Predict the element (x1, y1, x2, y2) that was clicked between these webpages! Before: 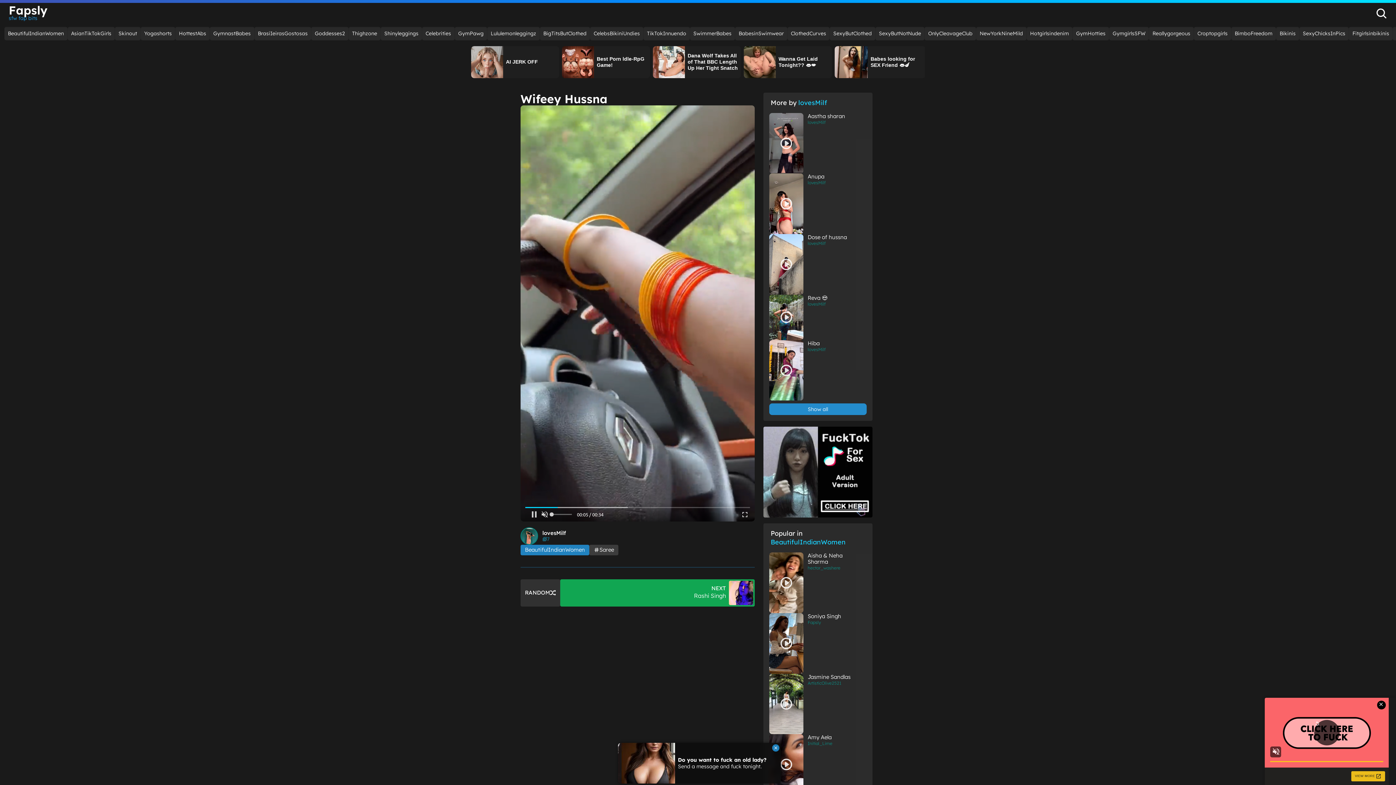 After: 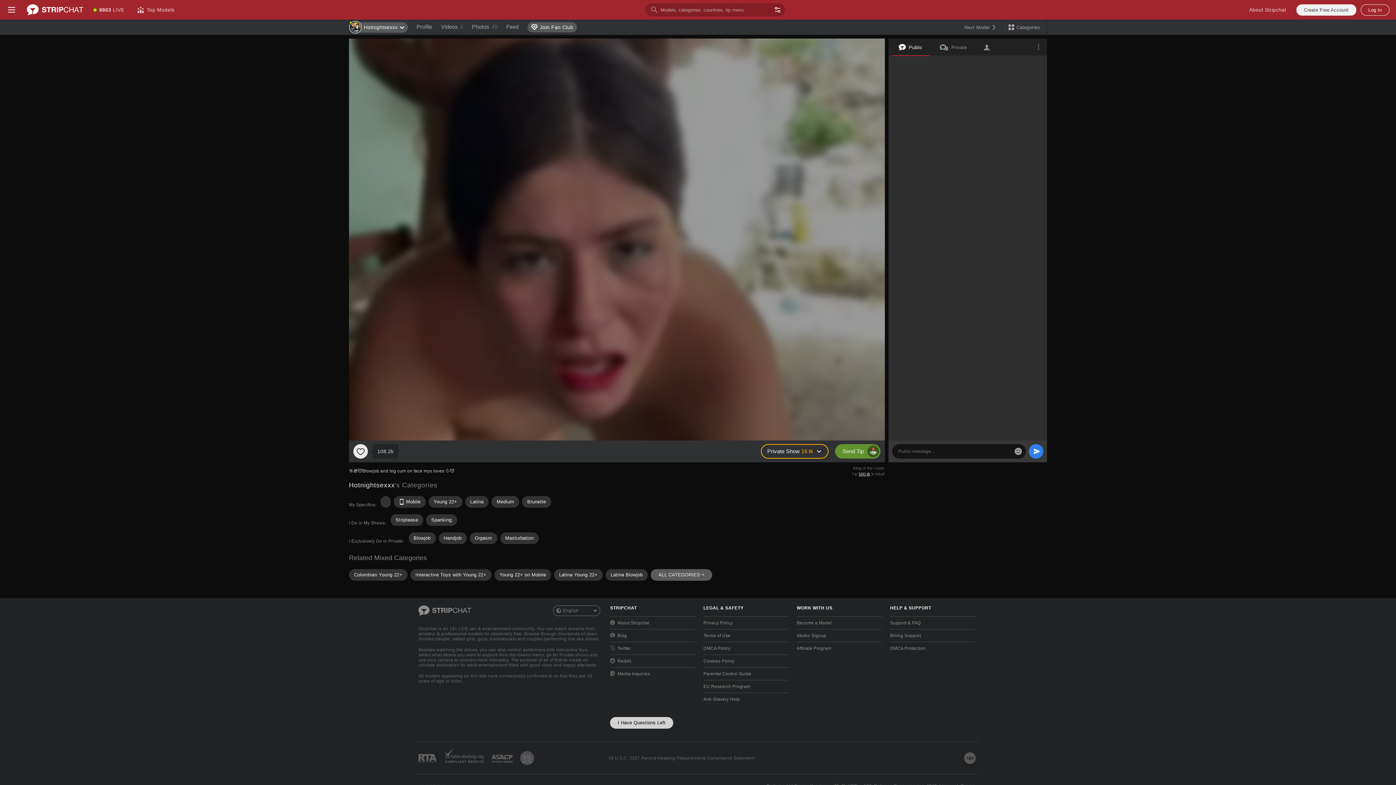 Action: label: lovesMilf bbox: (542, 349, 566, 355)